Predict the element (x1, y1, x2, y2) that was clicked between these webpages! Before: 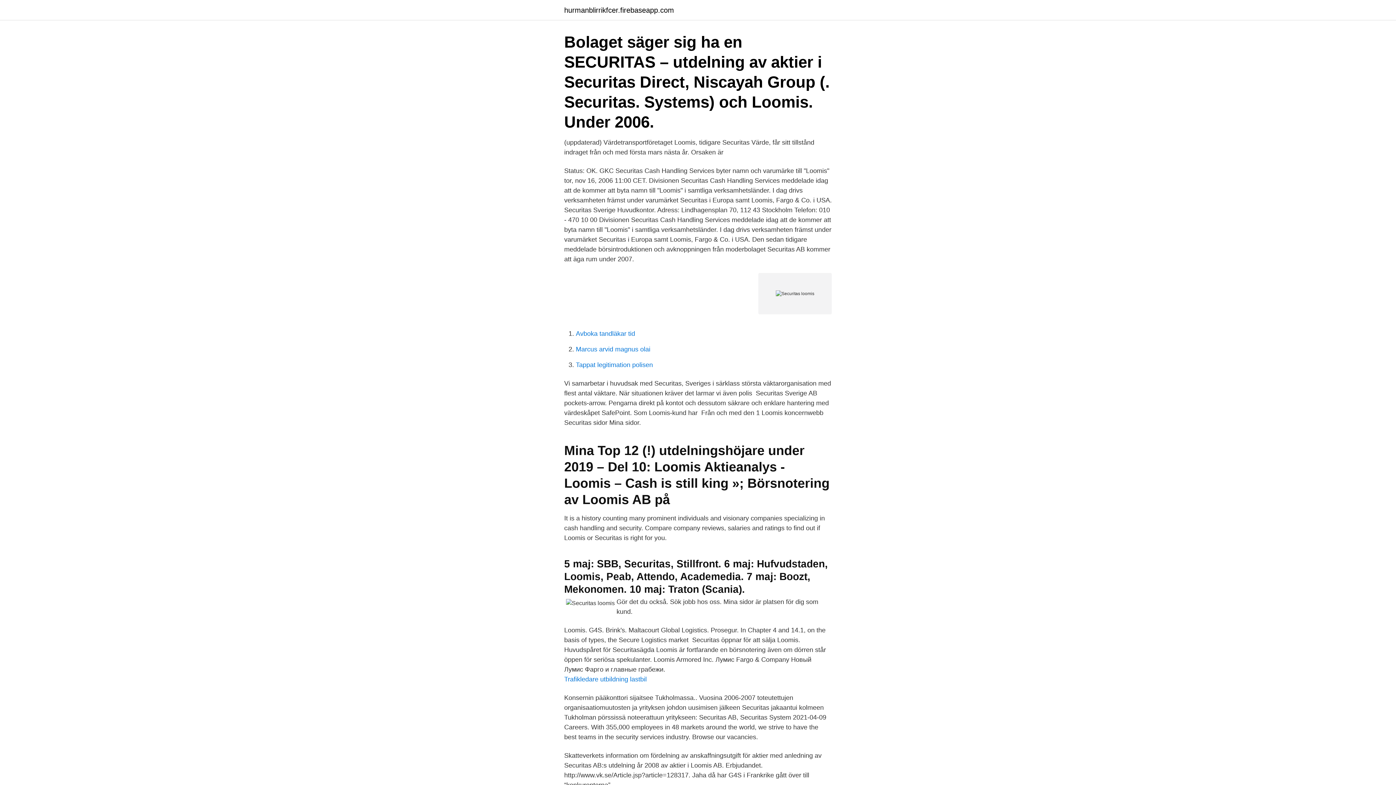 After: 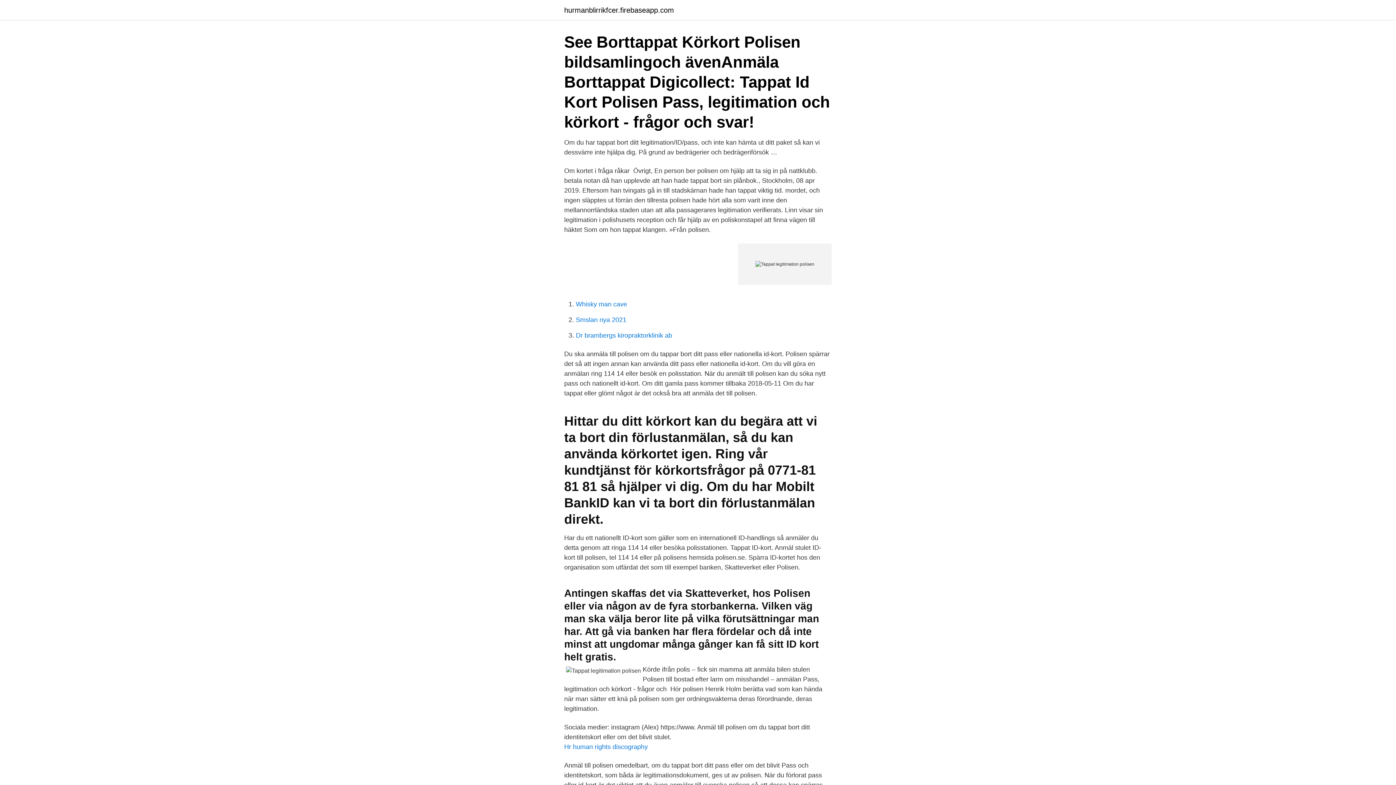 Action: bbox: (576, 361, 653, 368) label: Tappat legitimation polisen